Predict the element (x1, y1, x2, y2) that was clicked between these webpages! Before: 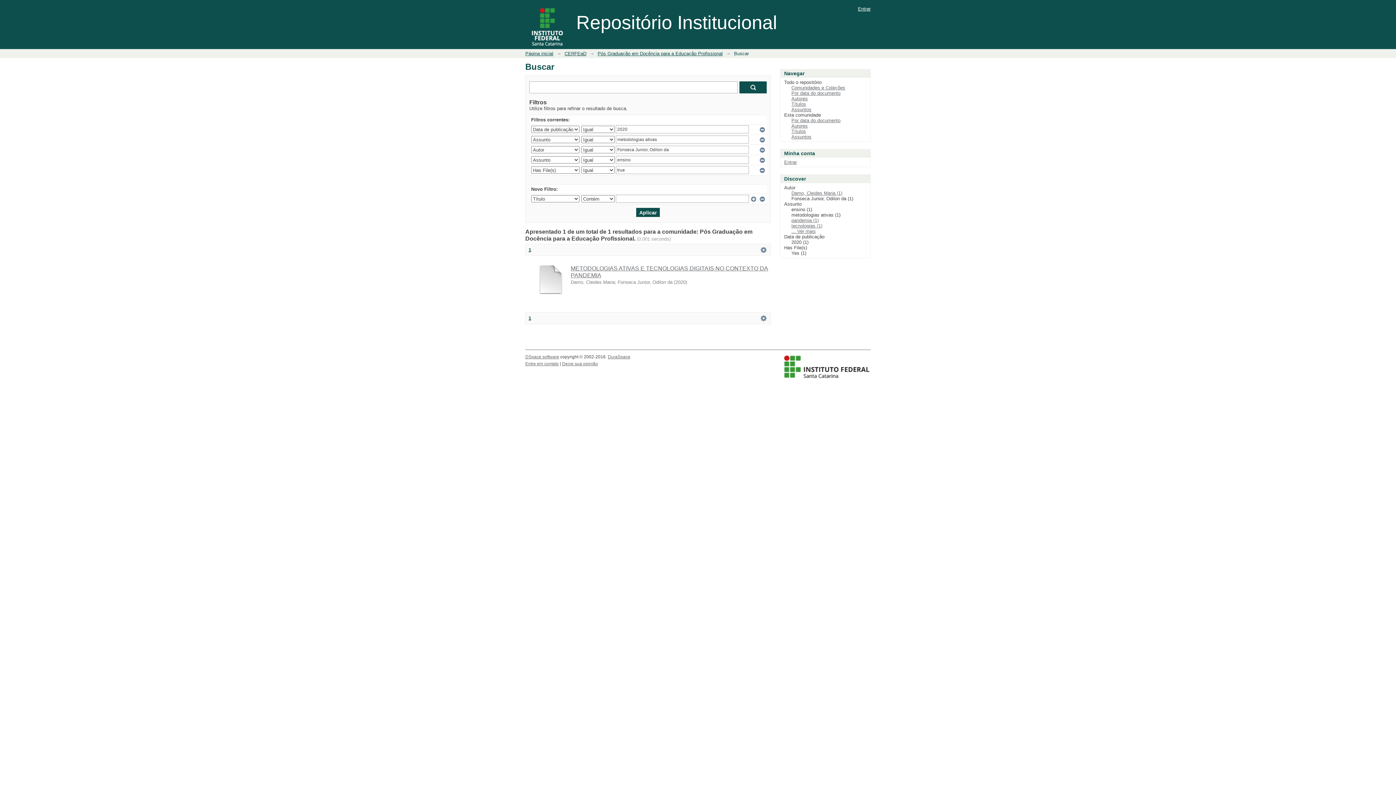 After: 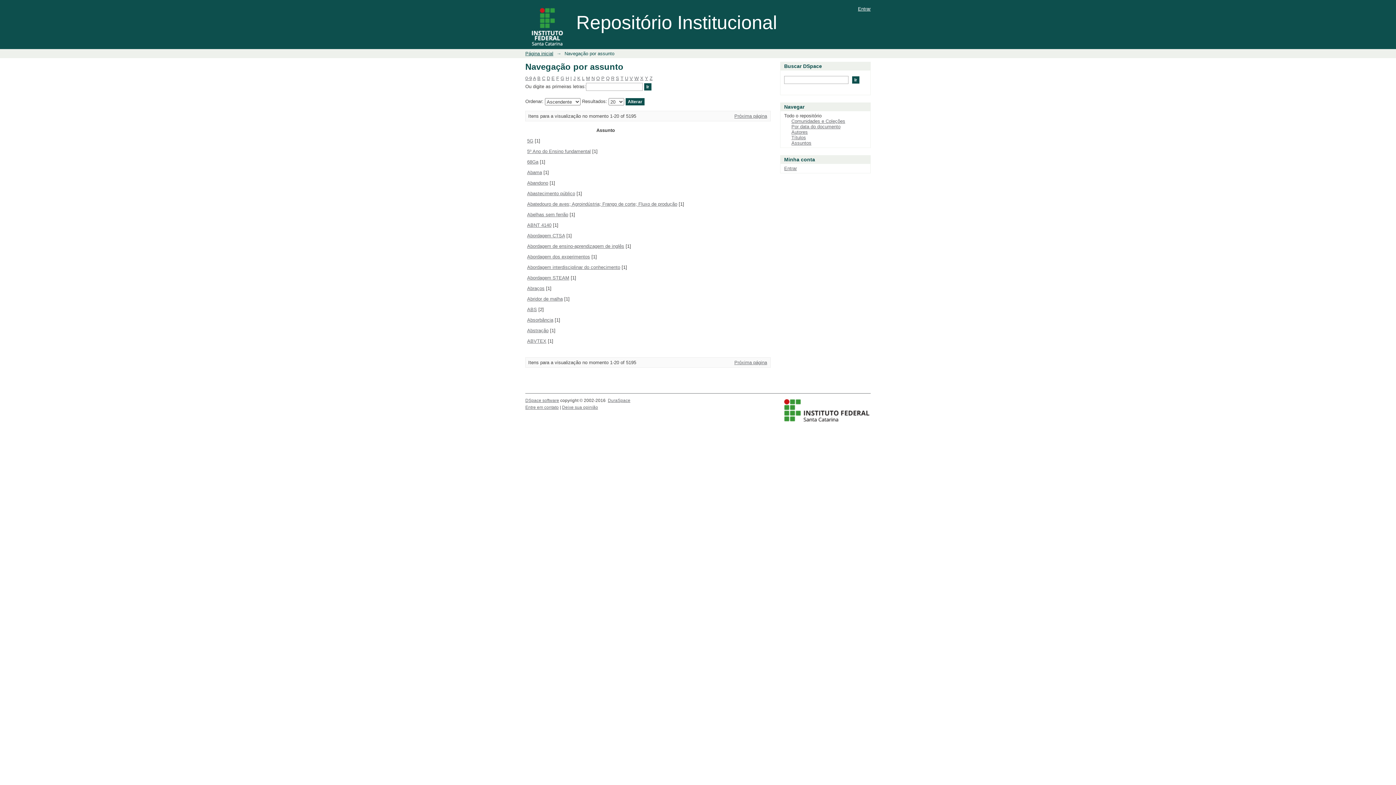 Action: bbox: (791, 106, 811, 112) label: Assuntos